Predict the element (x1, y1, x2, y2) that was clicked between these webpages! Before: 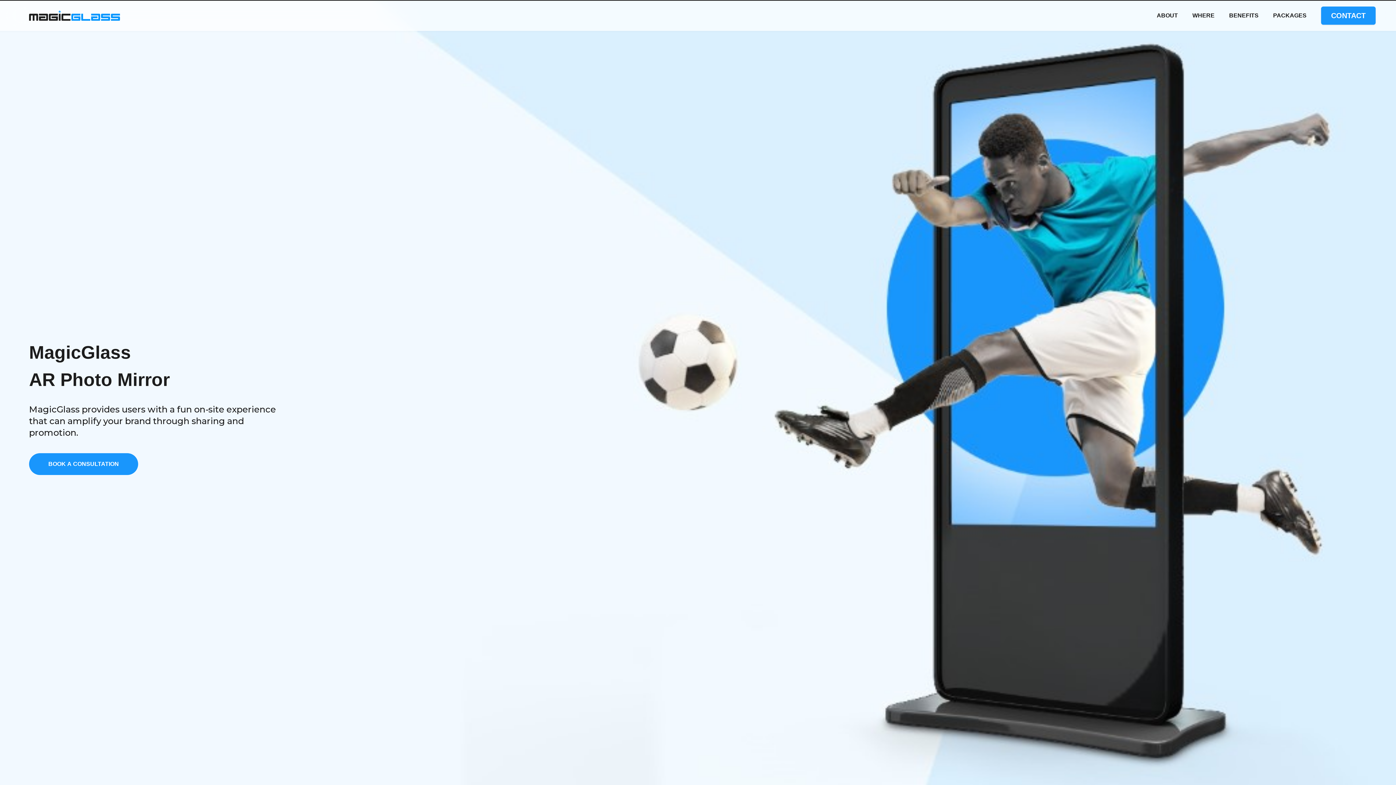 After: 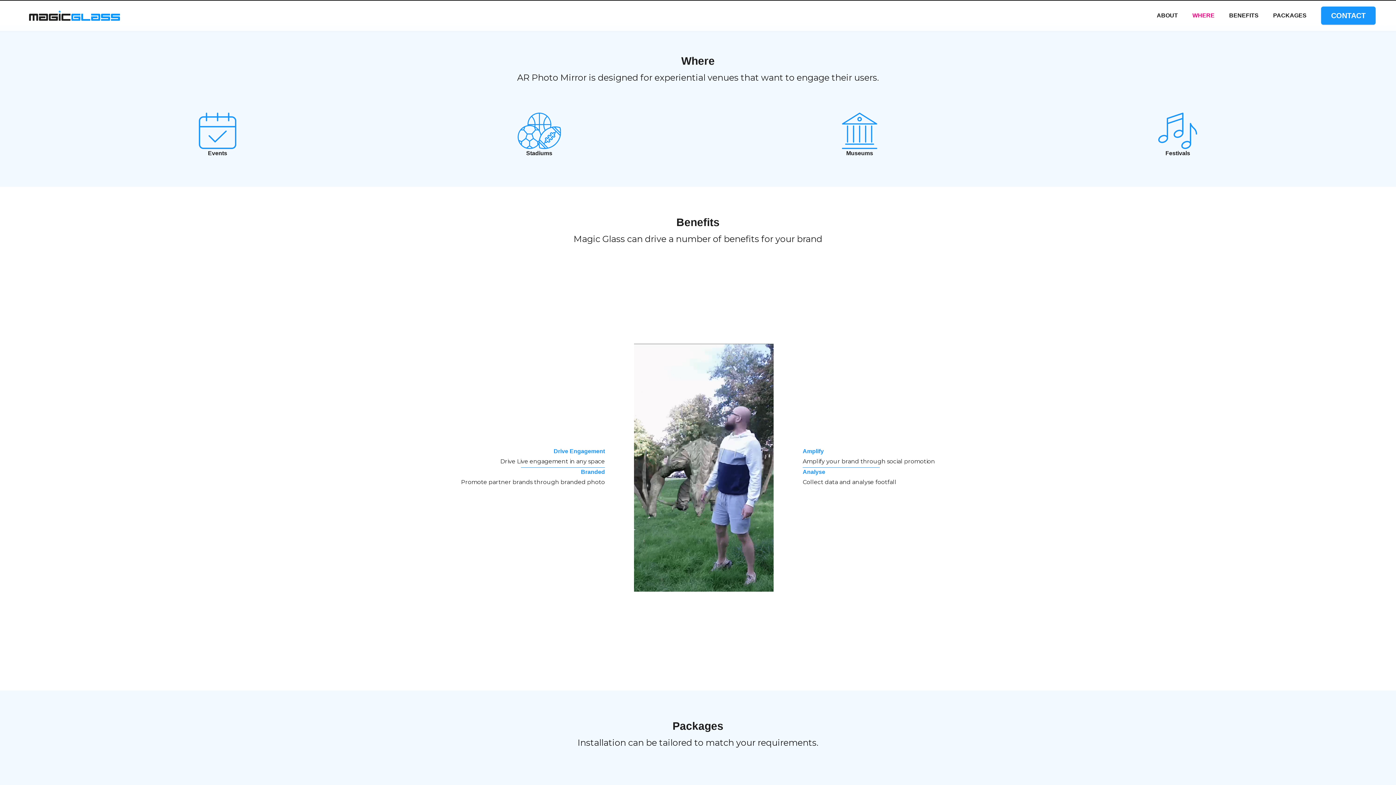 Action: bbox: (1192, 11, 1214, 19) label: WHERE